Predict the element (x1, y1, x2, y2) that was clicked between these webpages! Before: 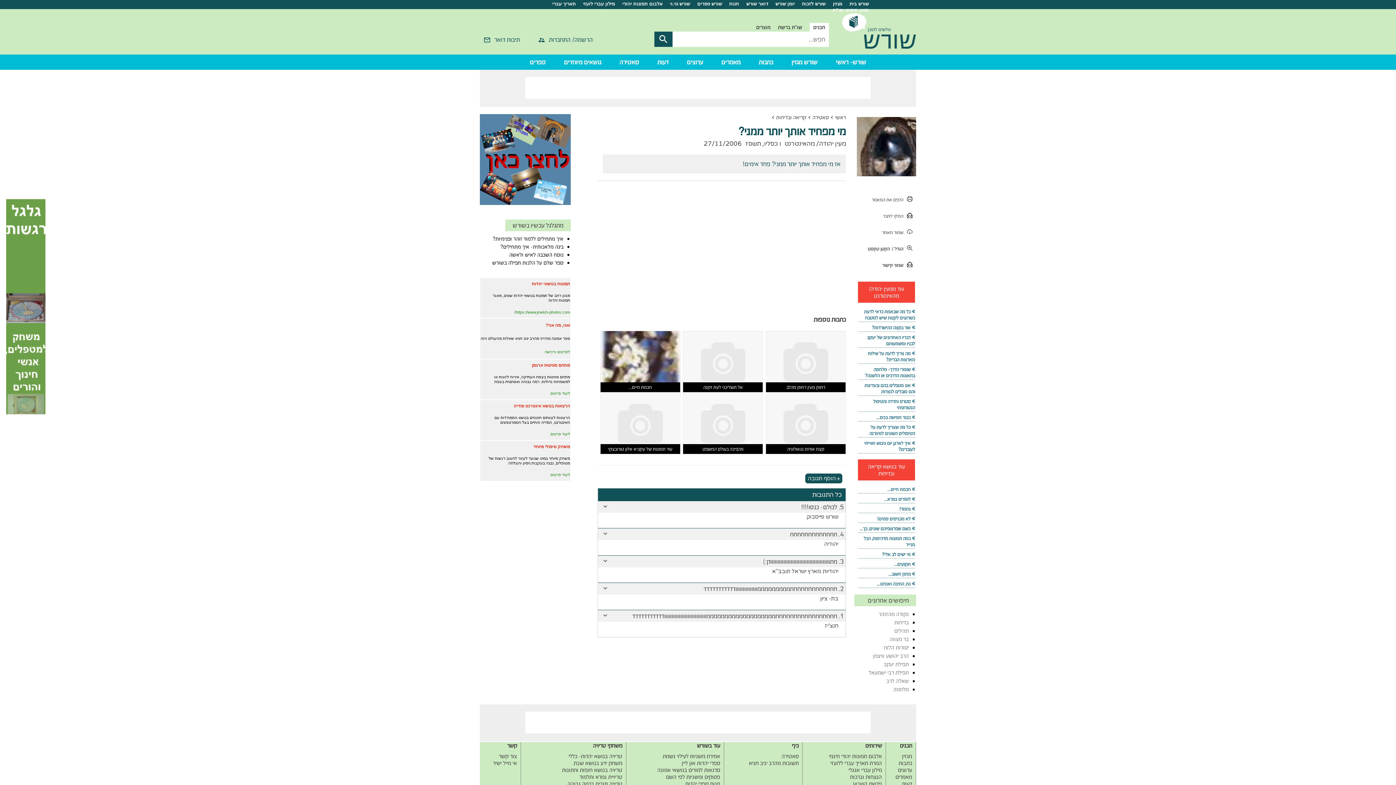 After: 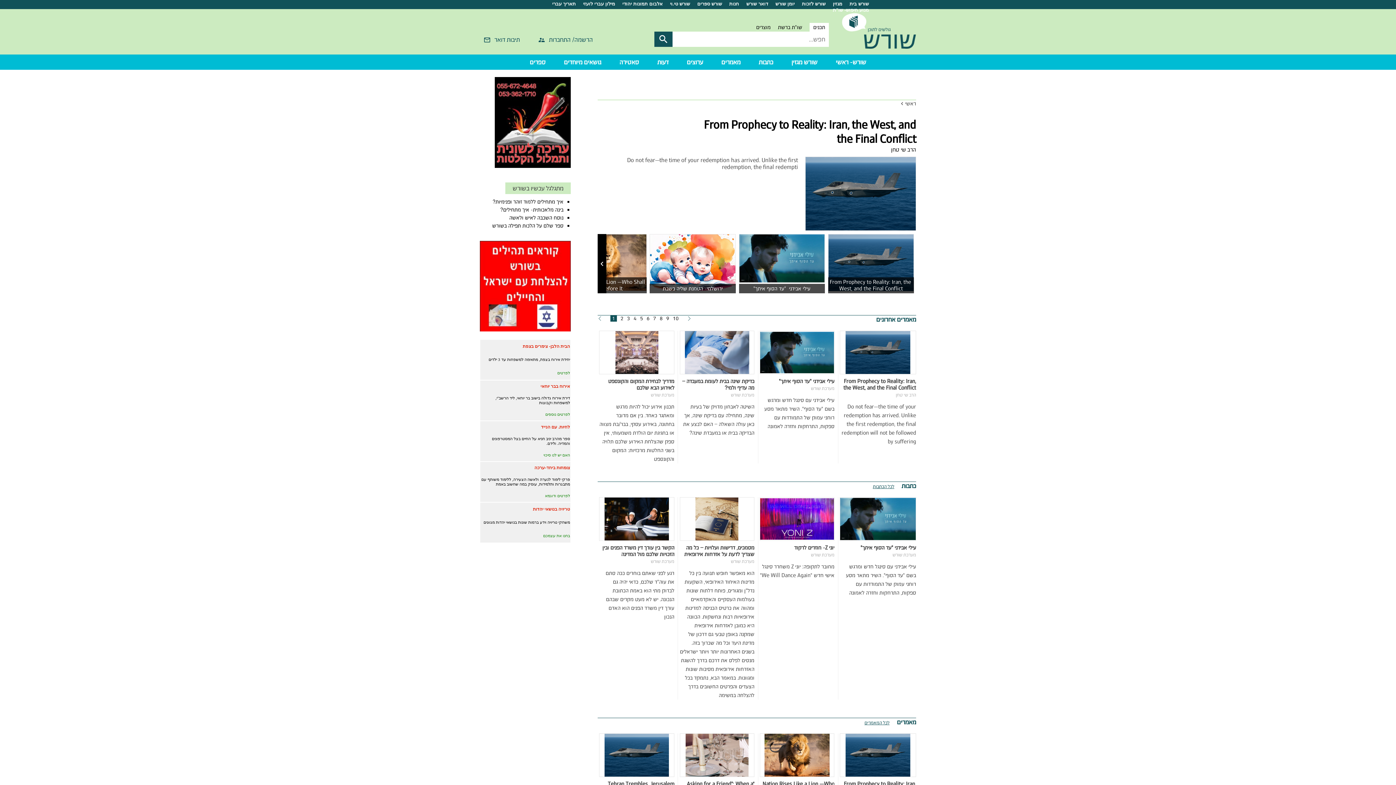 Action: bbox: (829, 1, 846, 6) label: מגזין